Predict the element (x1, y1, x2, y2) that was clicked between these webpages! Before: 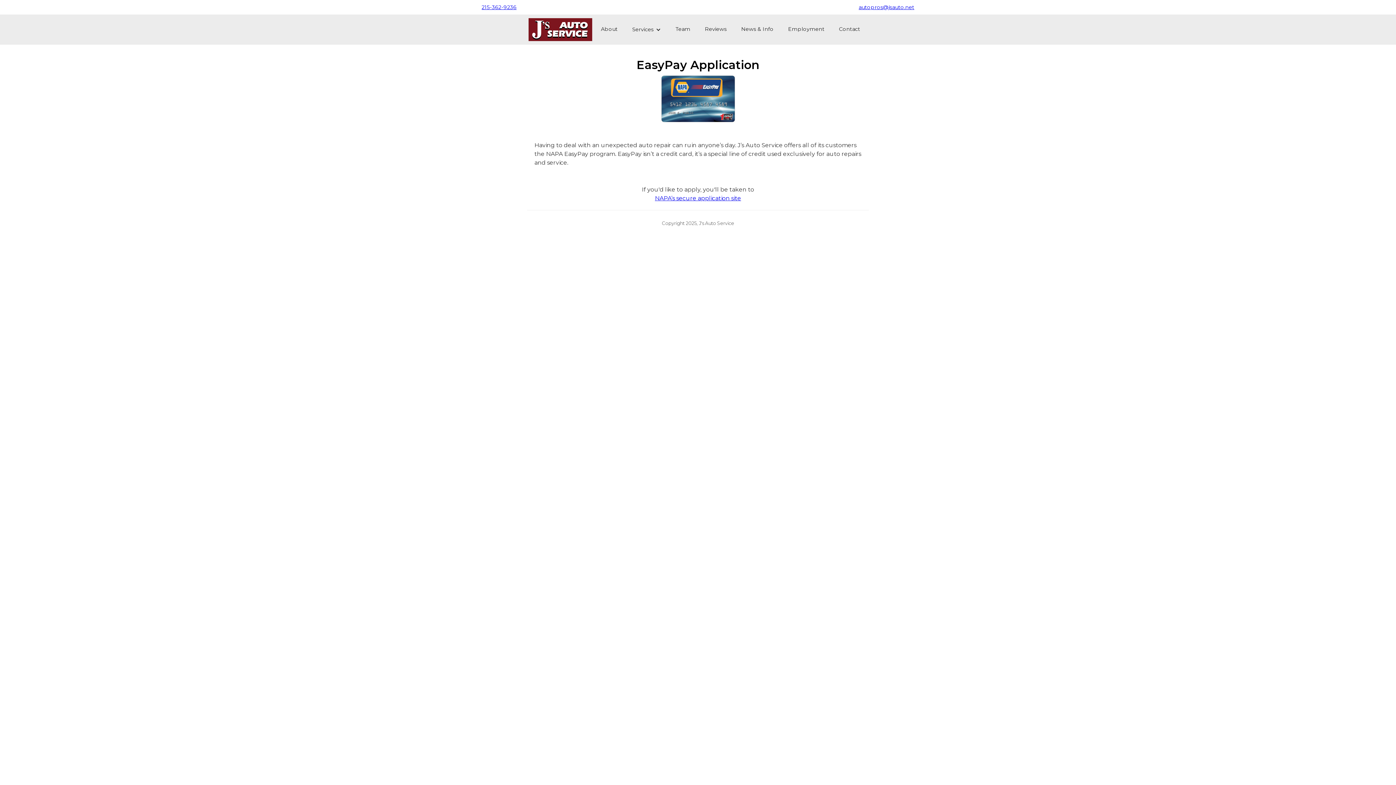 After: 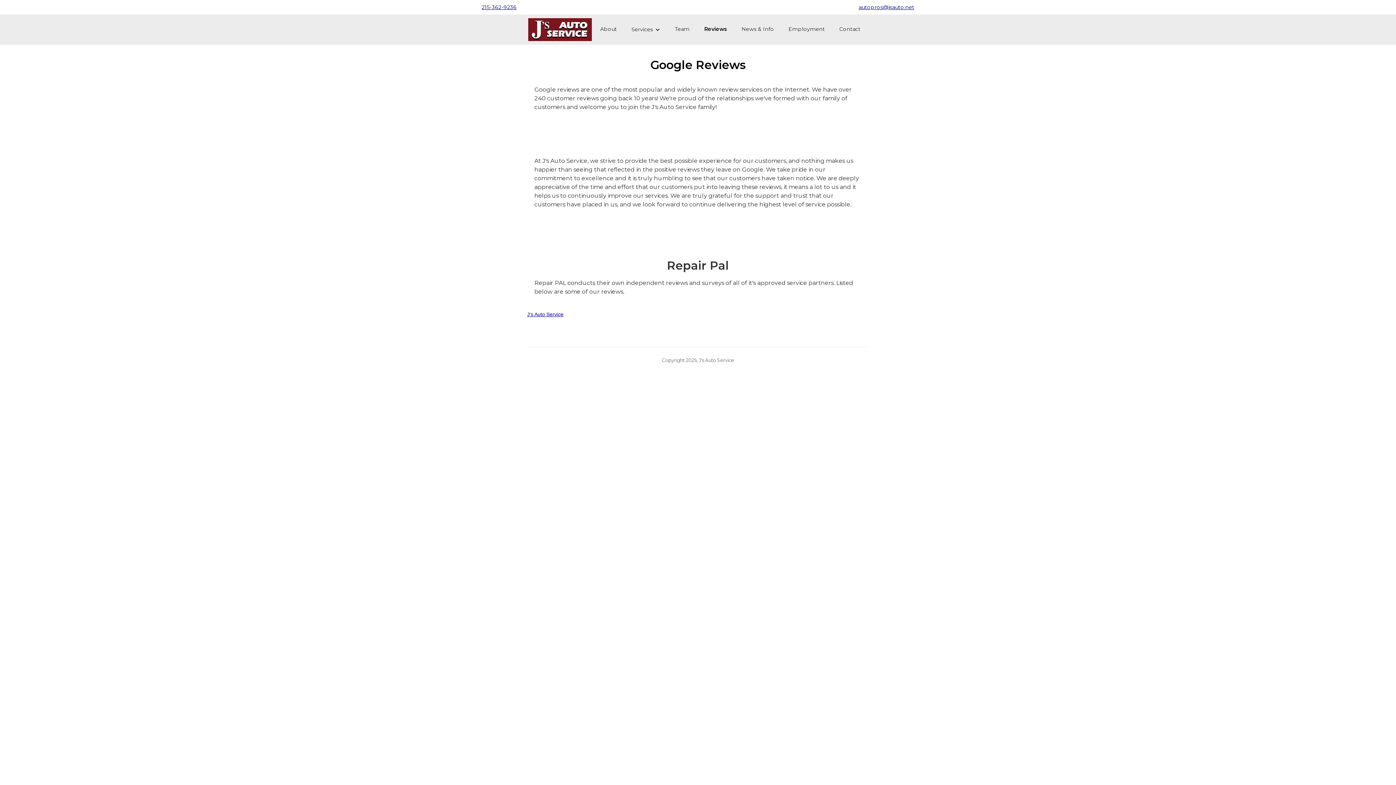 Action: bbox: (697, 18, 734, 40) label: Reviews